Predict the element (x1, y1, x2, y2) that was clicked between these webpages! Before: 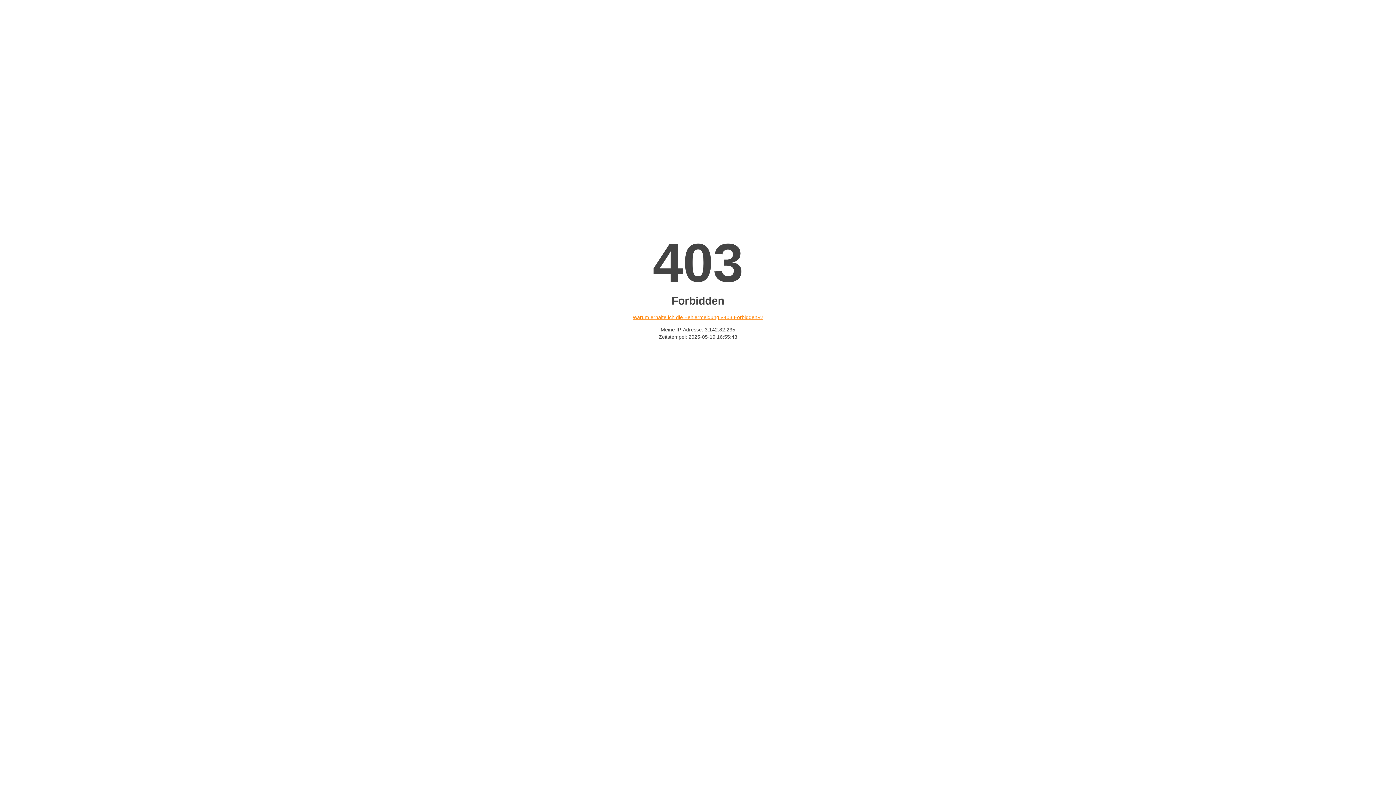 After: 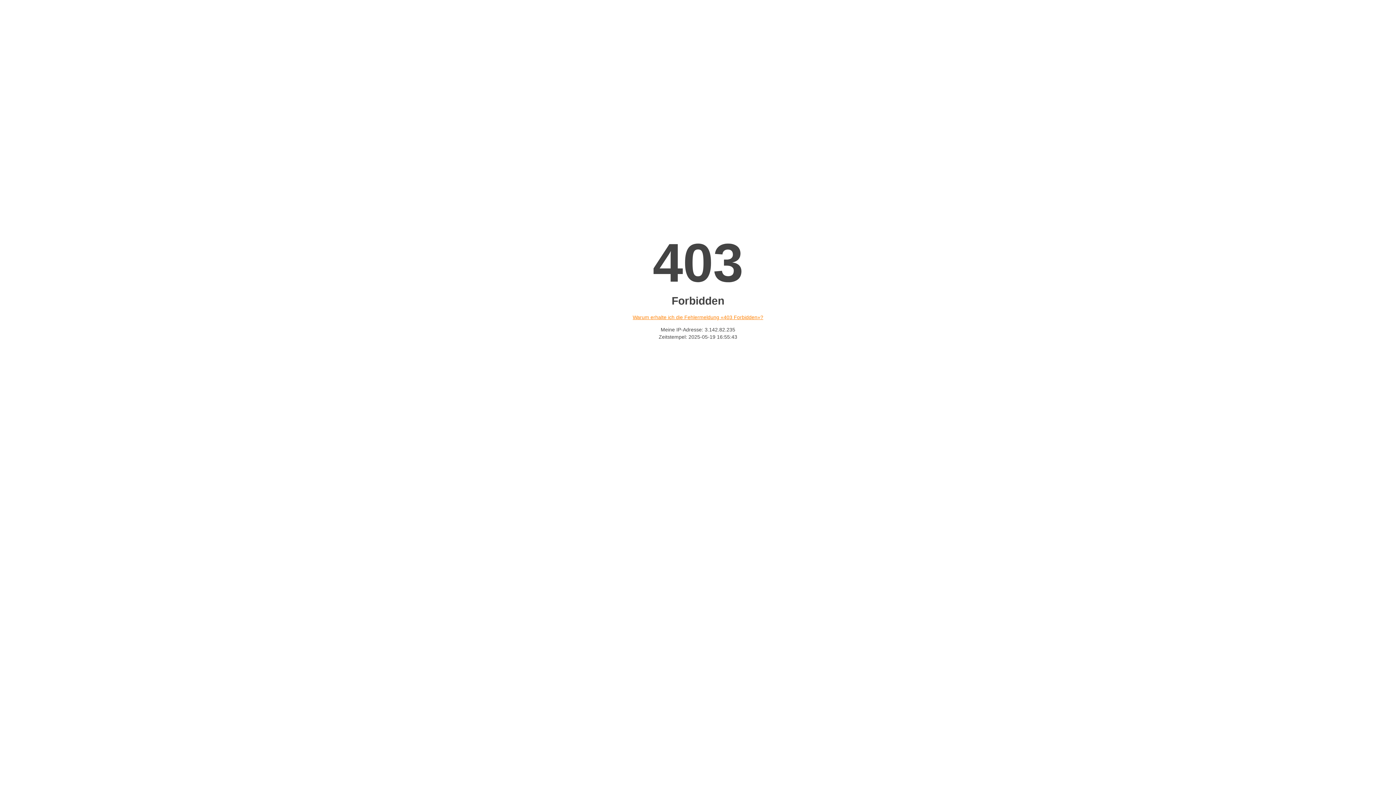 Action: bbox: (632, 314, 763, 320) label: Warum erhalte ich die Fehlermeldung «403 Forbidden»?